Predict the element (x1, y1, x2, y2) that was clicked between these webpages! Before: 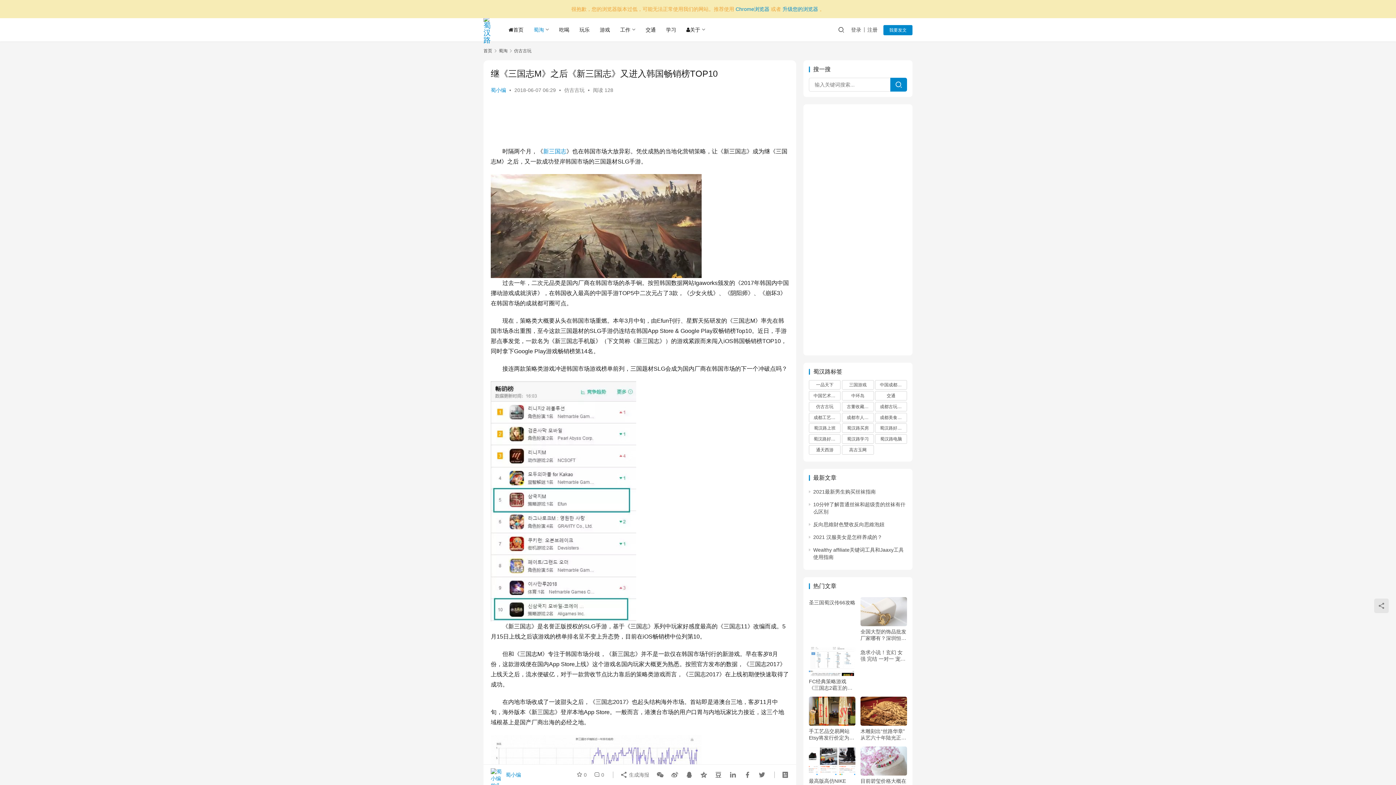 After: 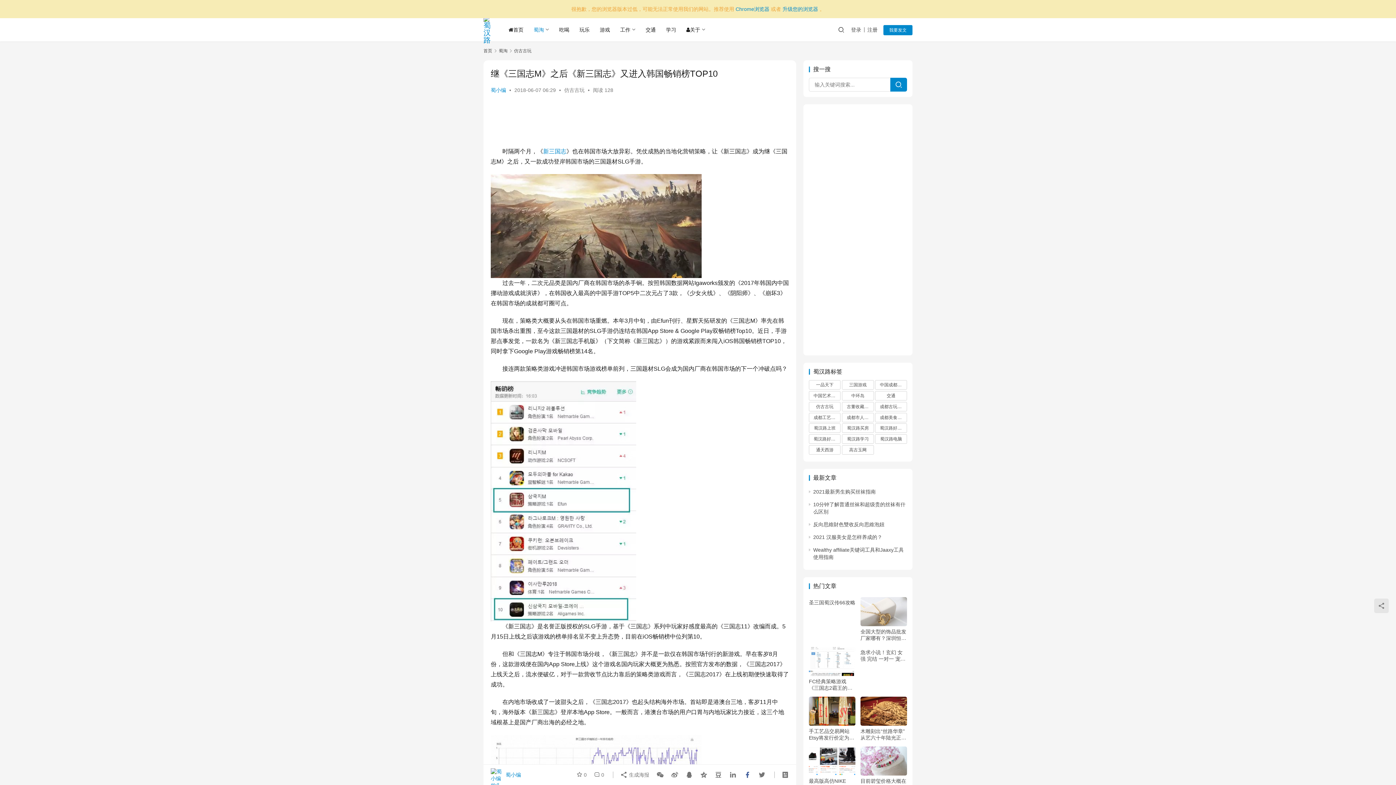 Action: bbox: (741, 768, 754, 781)